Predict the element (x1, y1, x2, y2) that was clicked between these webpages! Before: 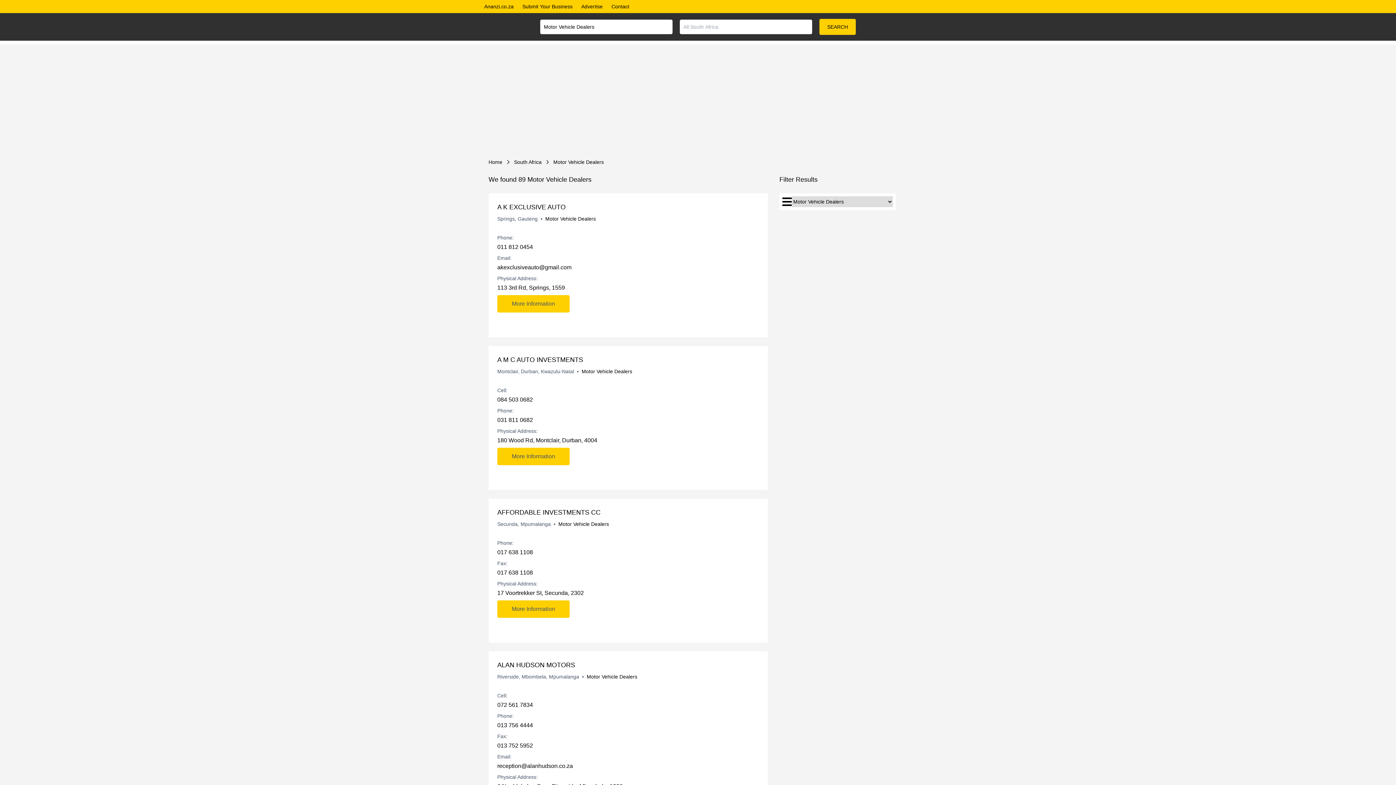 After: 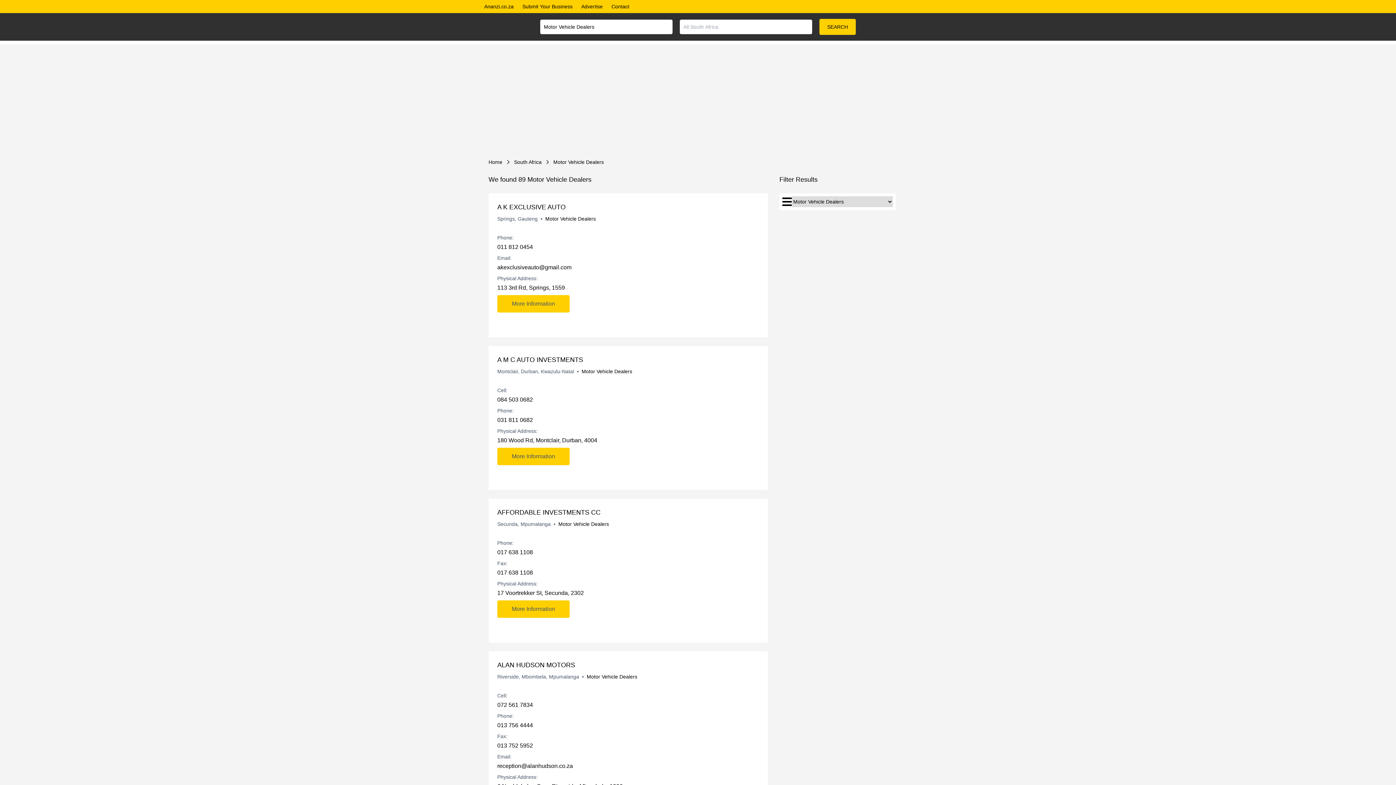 Action: bbox: (497, 241, 672, 251) label: 011 812 0454